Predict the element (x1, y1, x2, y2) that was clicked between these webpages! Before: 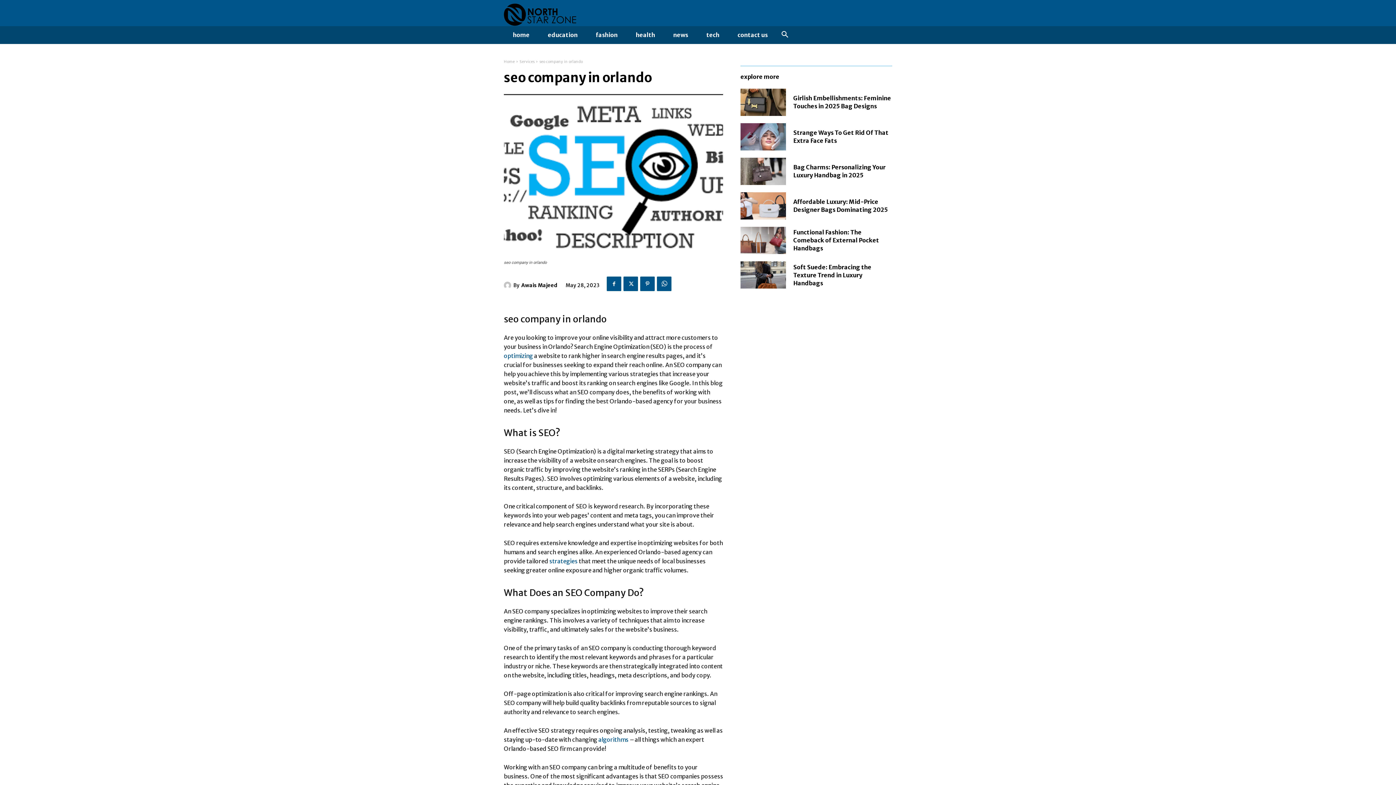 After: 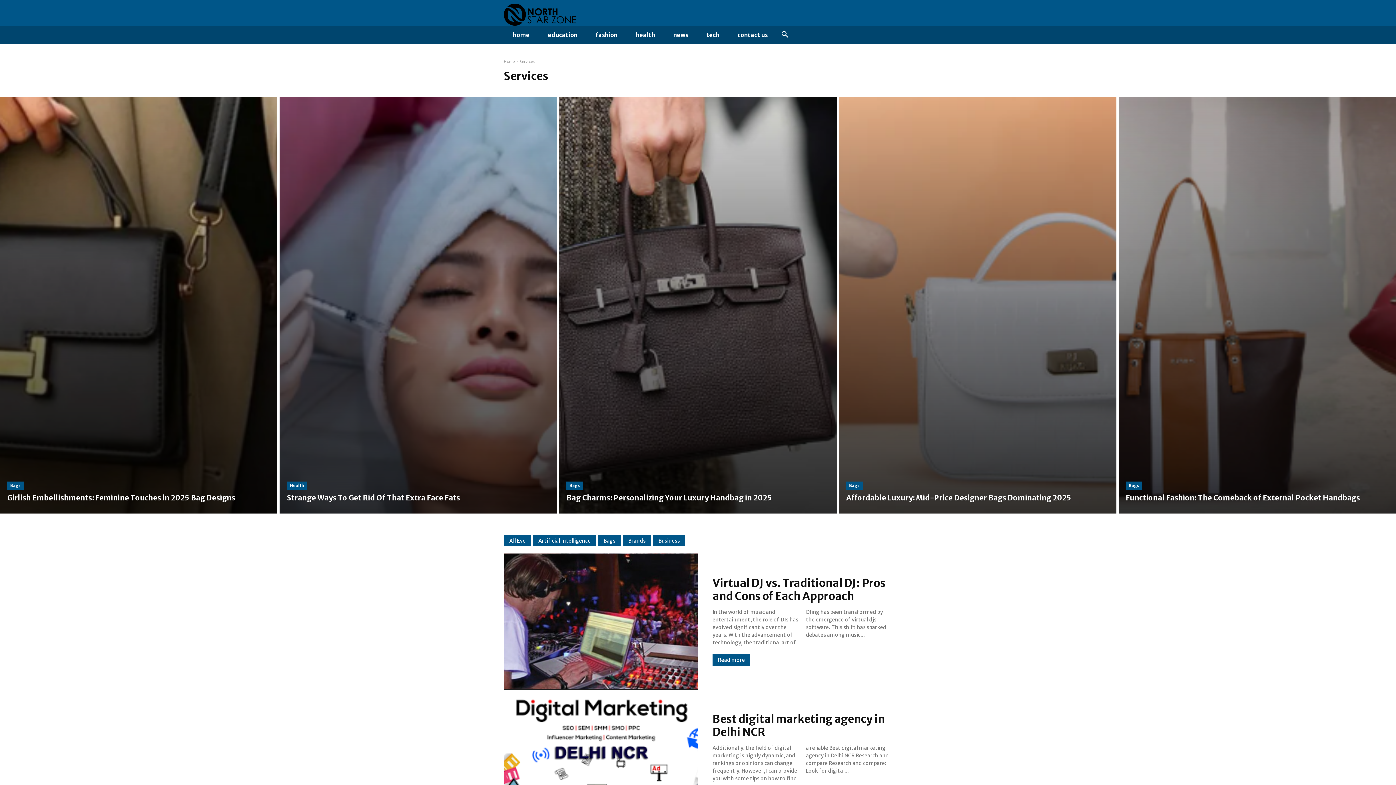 Action: bbox: (519, 59, 534, 63) label: Services